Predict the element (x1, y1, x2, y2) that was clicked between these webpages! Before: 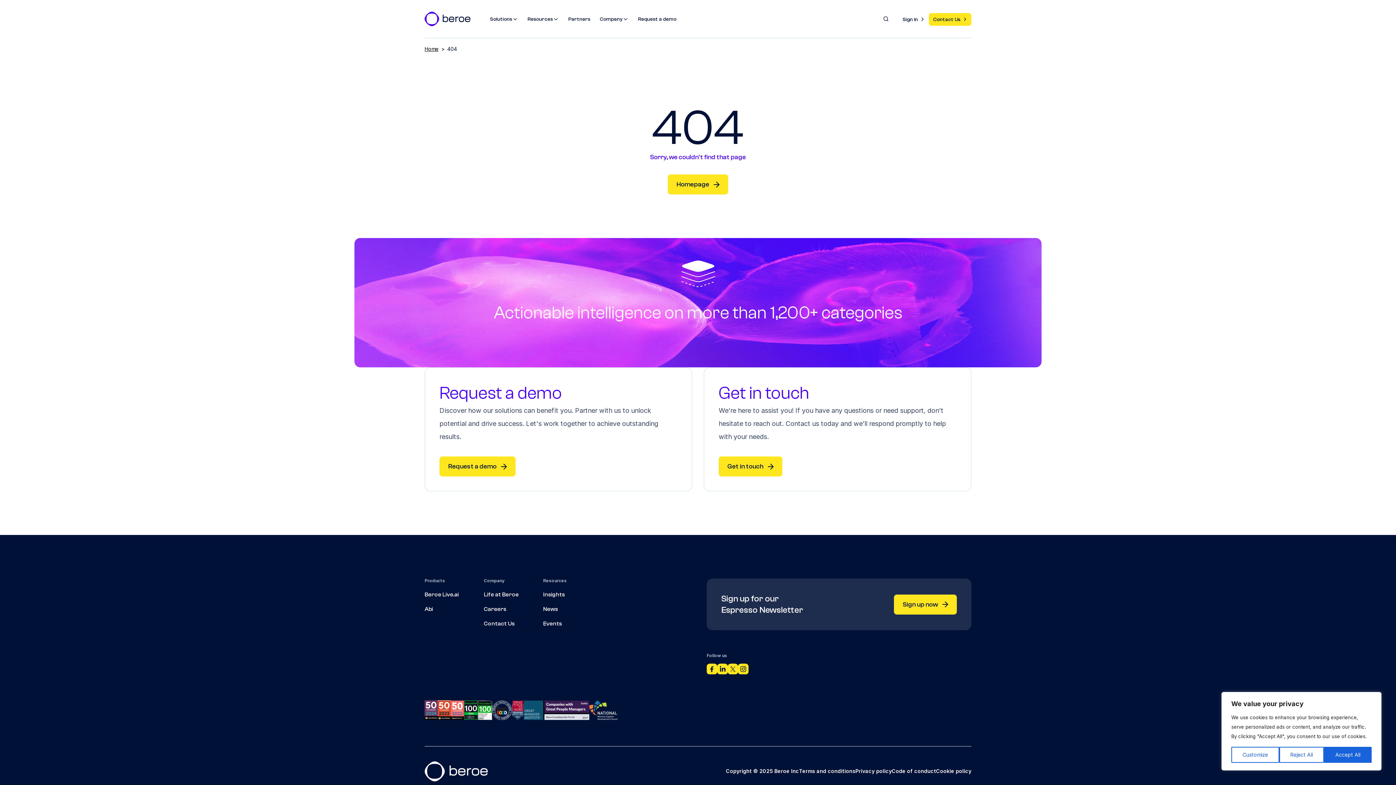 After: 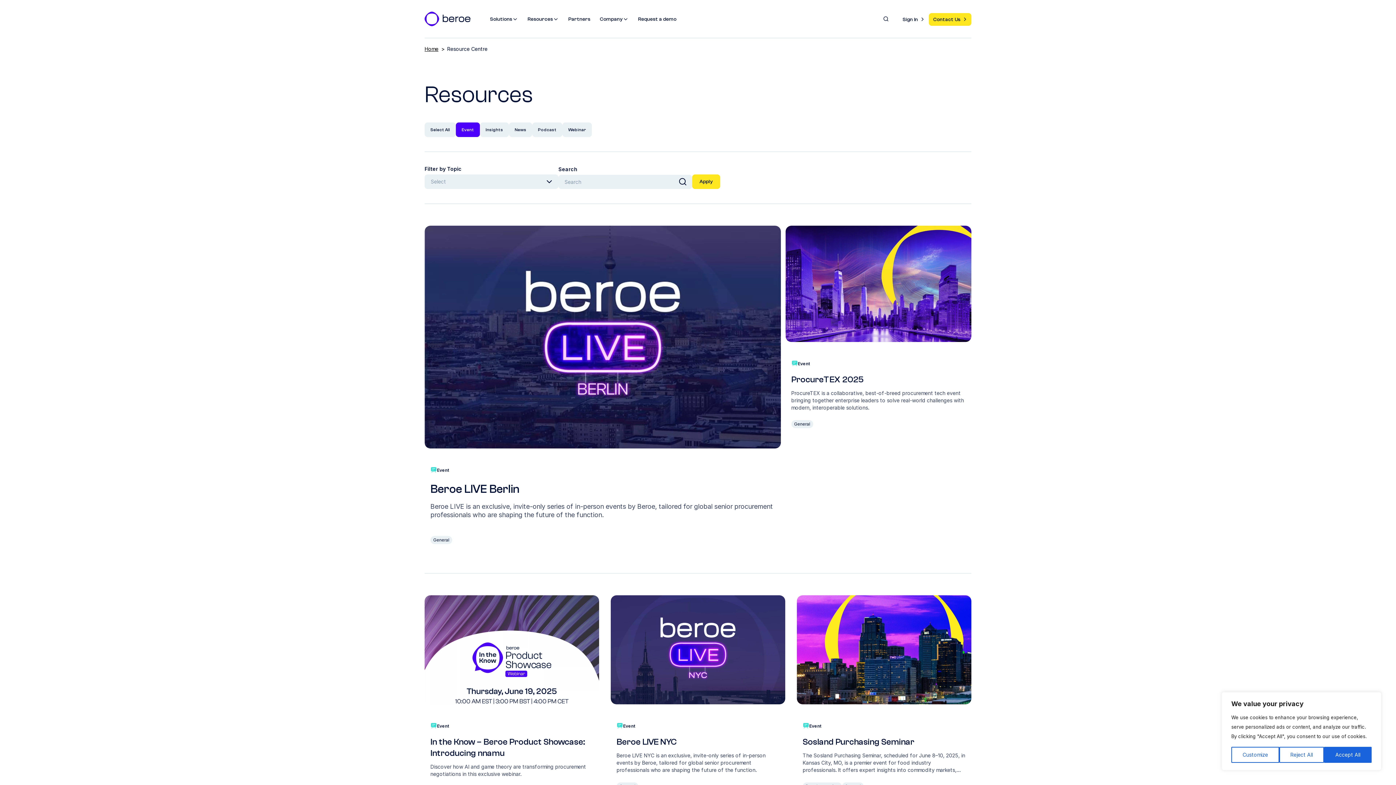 Action: bbox: (543, 619, 602, 628) label: Events